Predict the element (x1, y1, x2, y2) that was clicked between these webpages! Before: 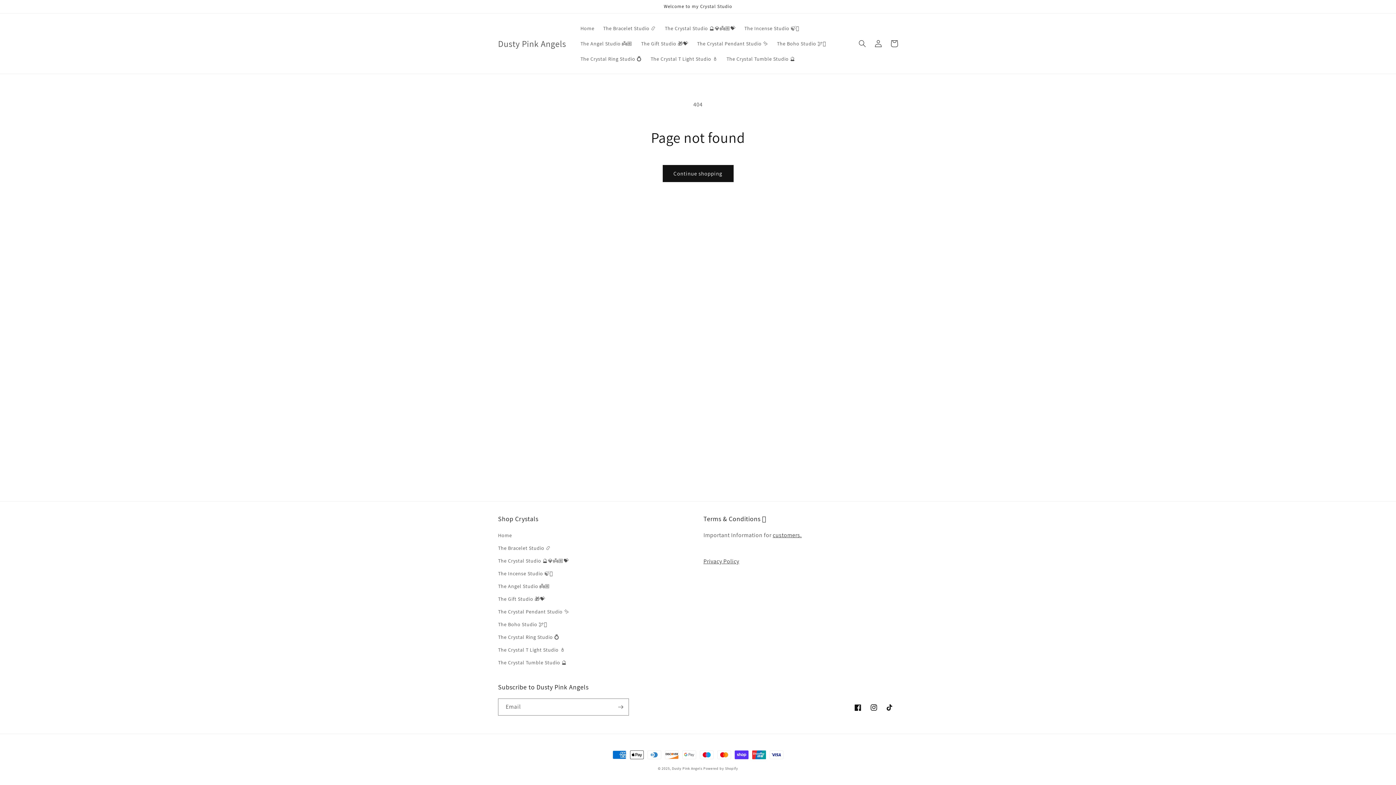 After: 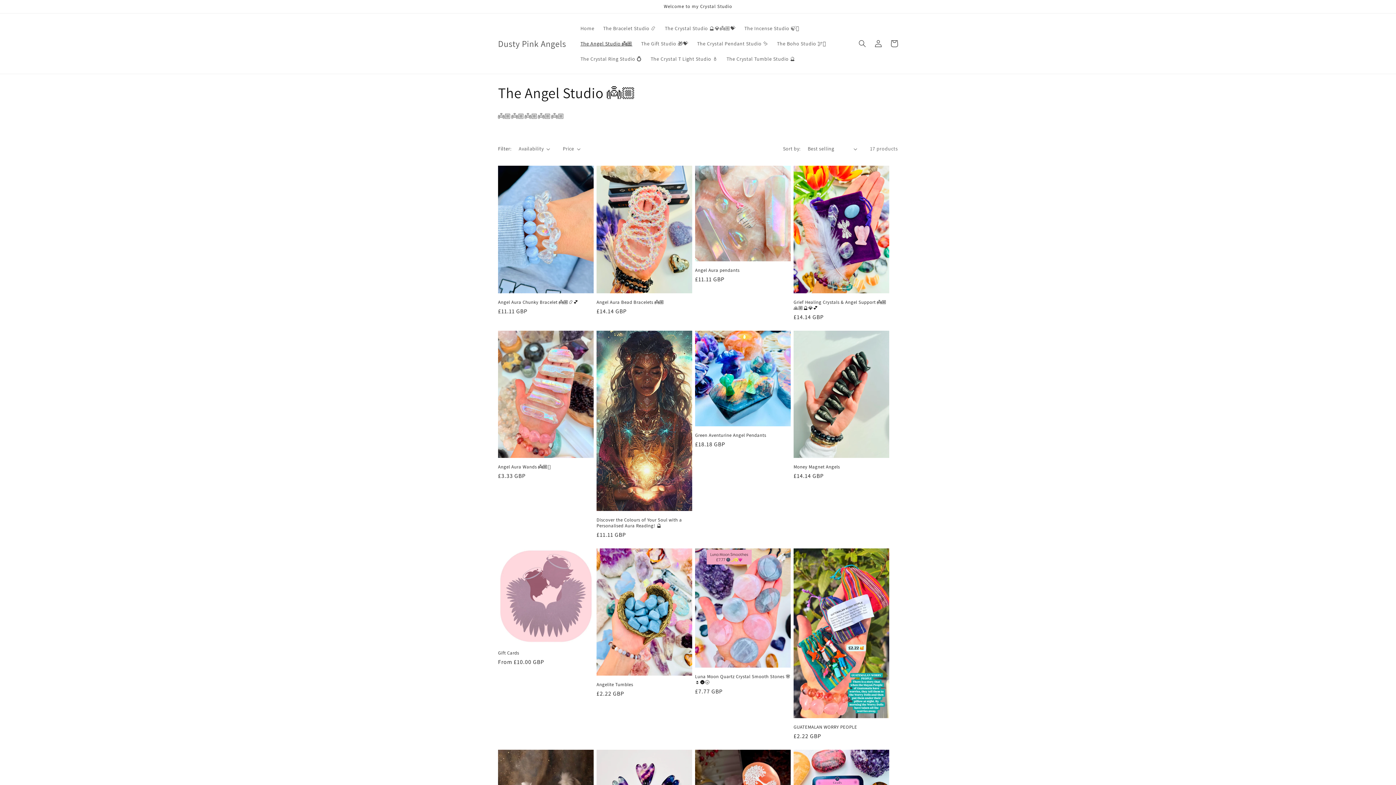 Action: label: The Angel Studio 👼🏼 bbox: (576, 36, 636, 51)